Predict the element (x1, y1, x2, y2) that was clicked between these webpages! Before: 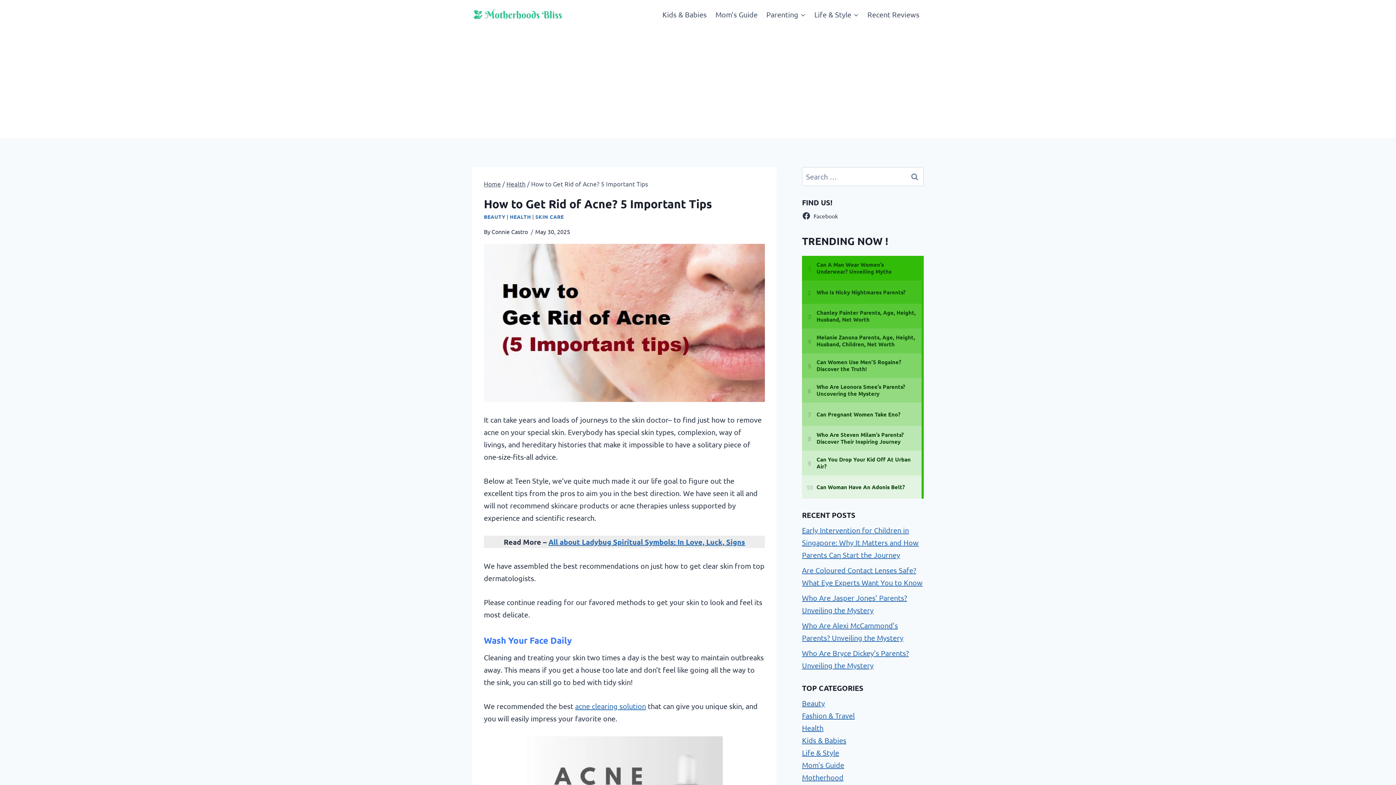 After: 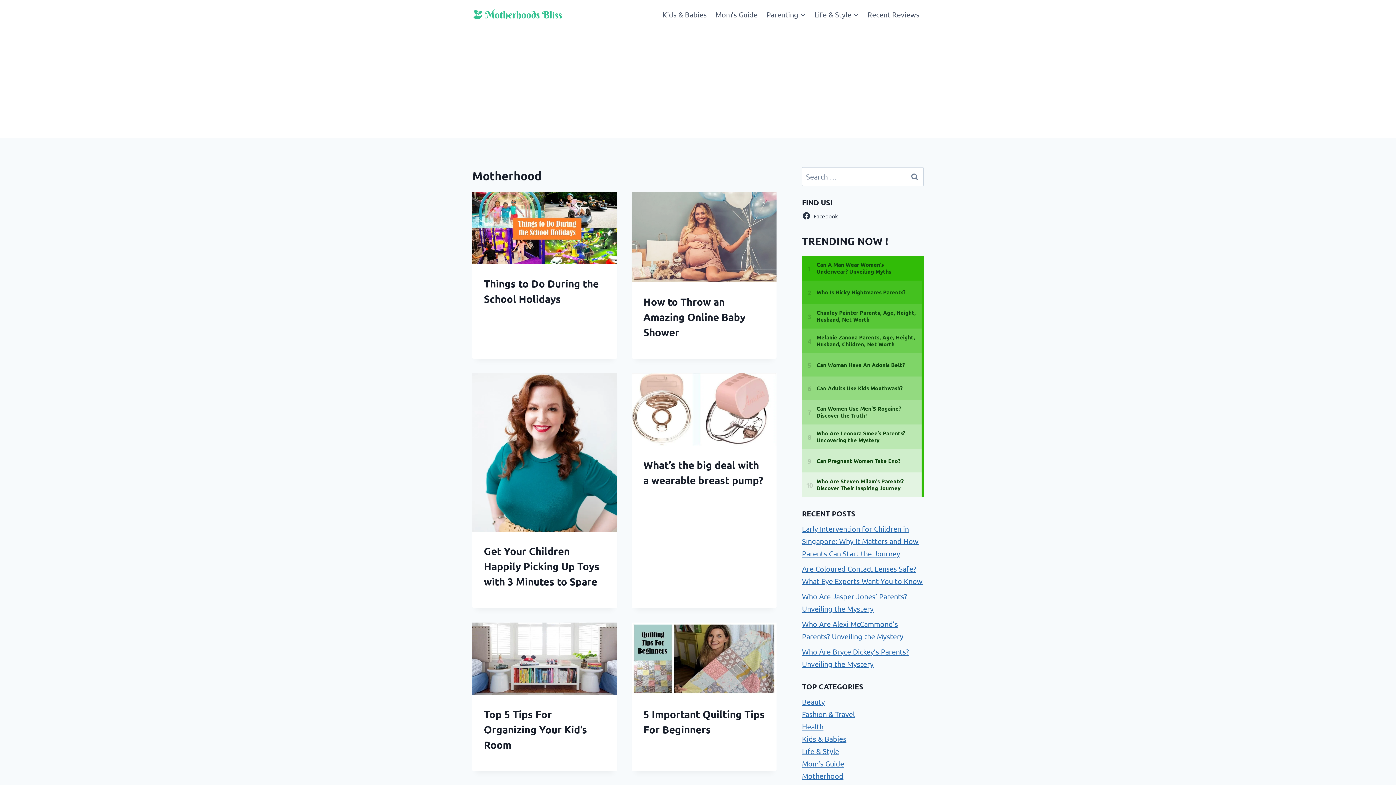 Action: label: Motherhood bbox: (802, 773, 843, 782)